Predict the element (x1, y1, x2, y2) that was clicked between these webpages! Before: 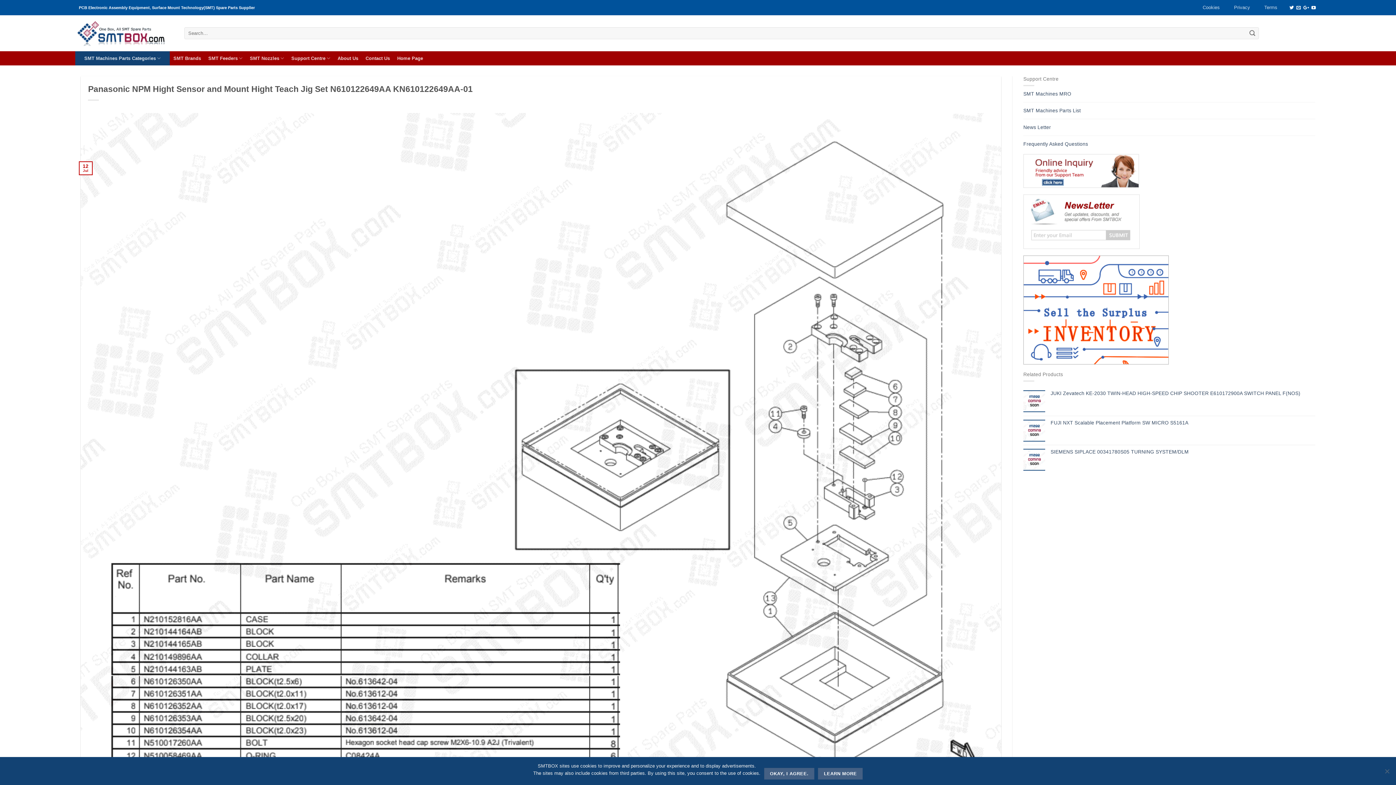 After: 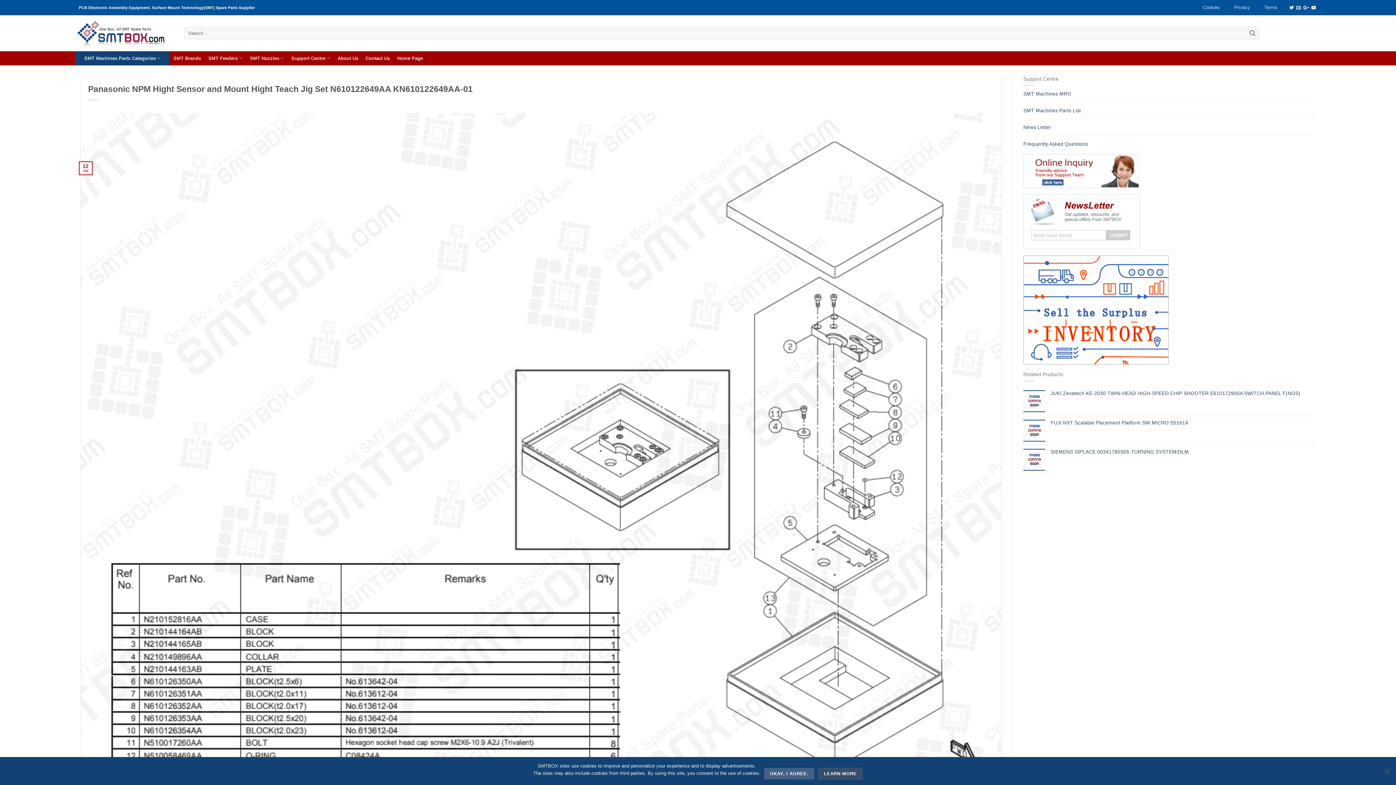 Action: label: Learn more bbox: (818, 768, 863, 780)